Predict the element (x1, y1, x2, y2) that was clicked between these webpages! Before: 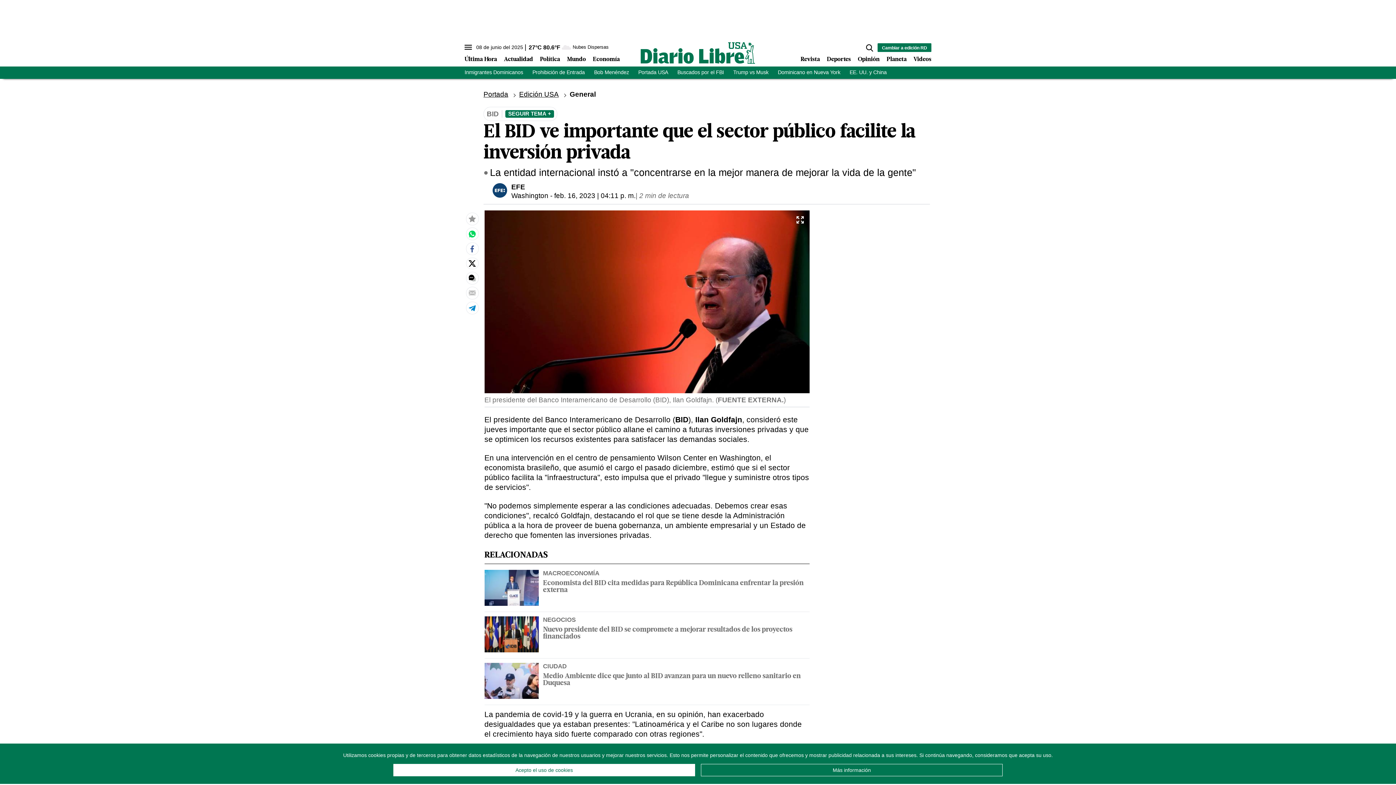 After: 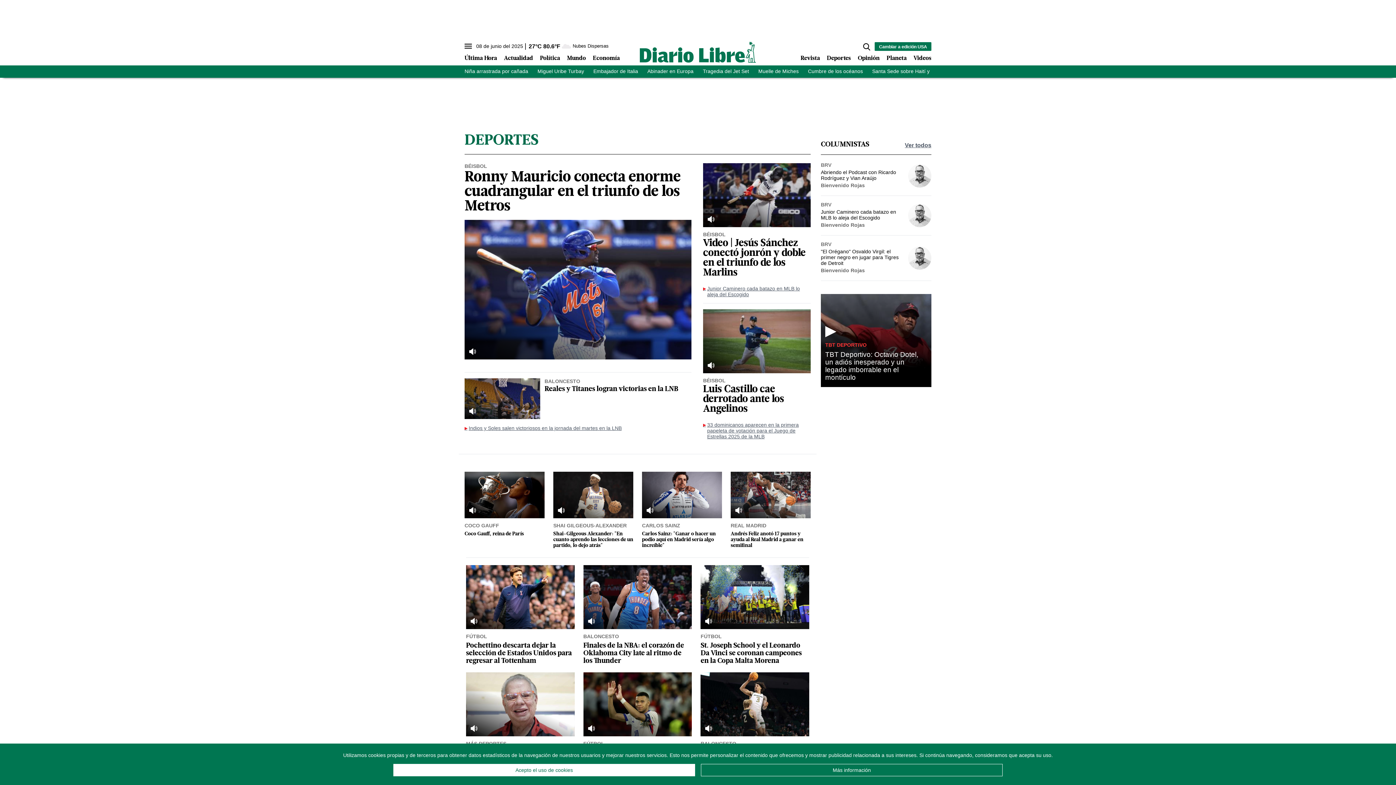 Action: bbox: (827, 56, 851, 62) label: Deportes